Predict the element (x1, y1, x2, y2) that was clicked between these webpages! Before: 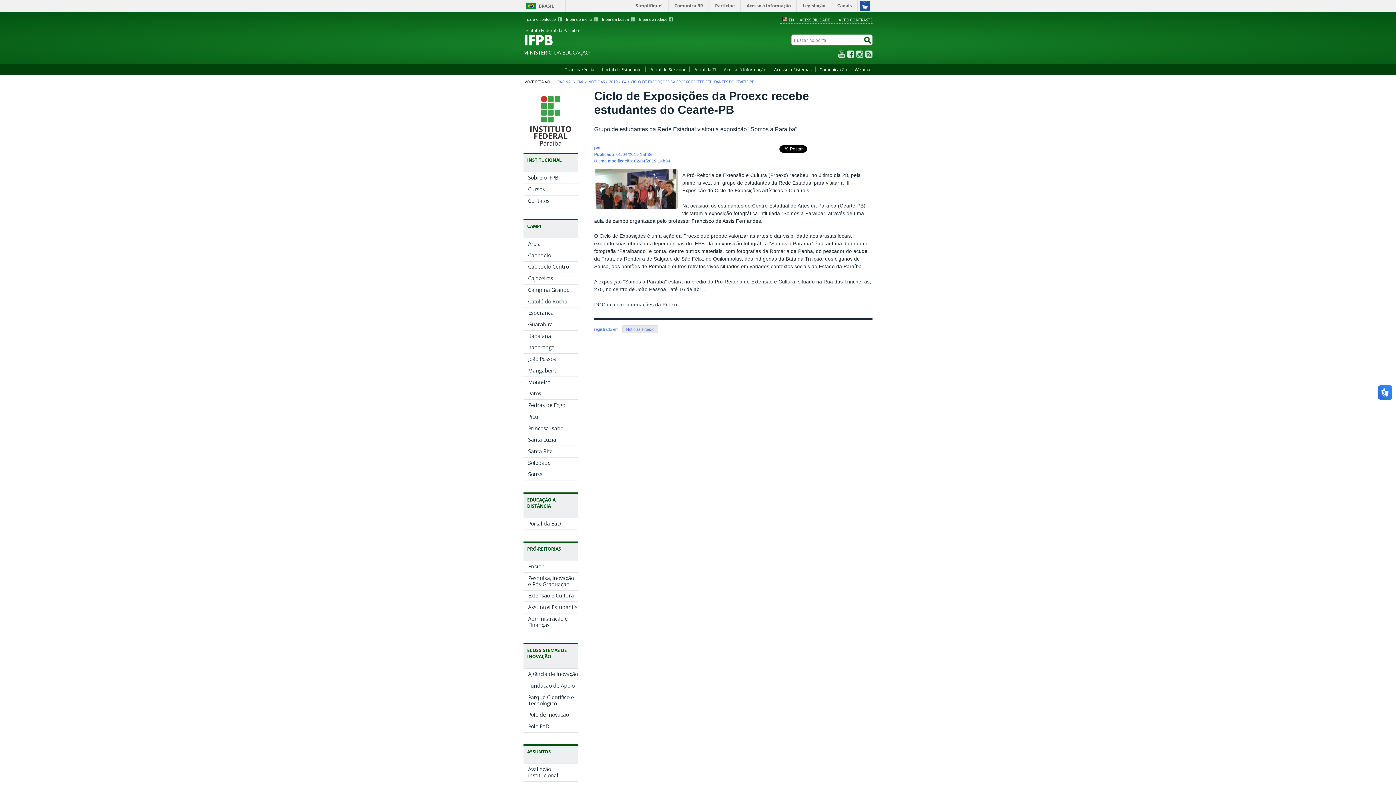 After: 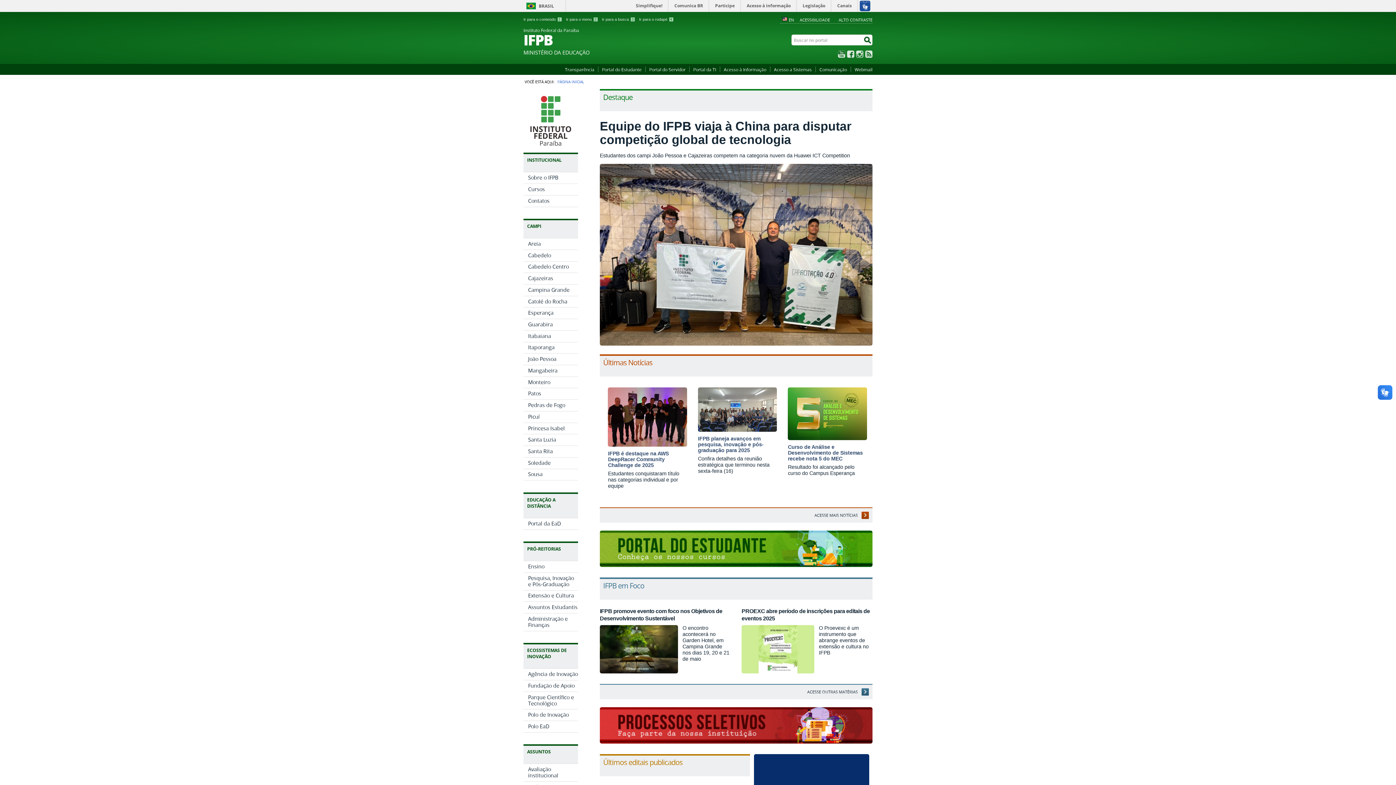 Action: bbox: (523, 32, 768, 46) label: Instituto Federal da Paraiba
IFPB
MINISTÉRIO DA EDUCAÇÃO